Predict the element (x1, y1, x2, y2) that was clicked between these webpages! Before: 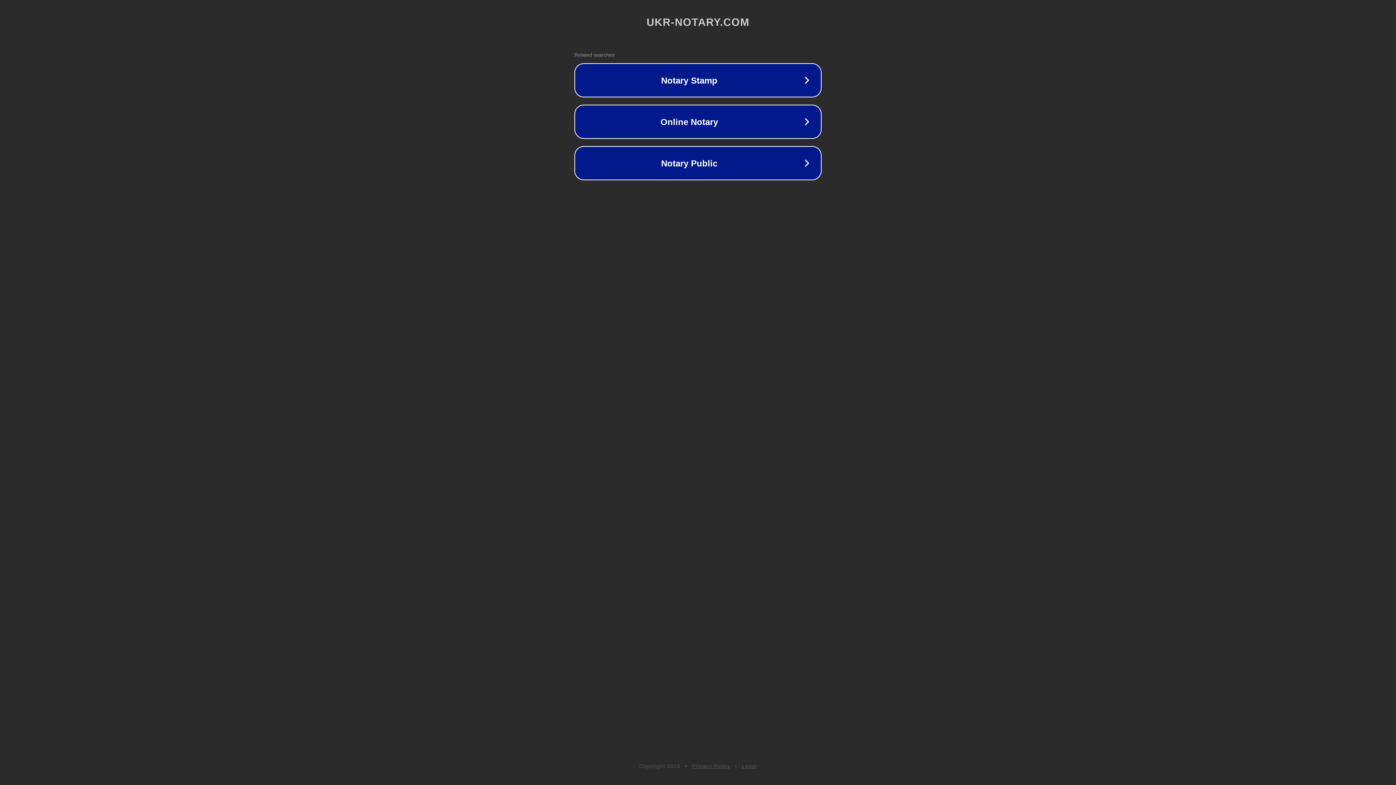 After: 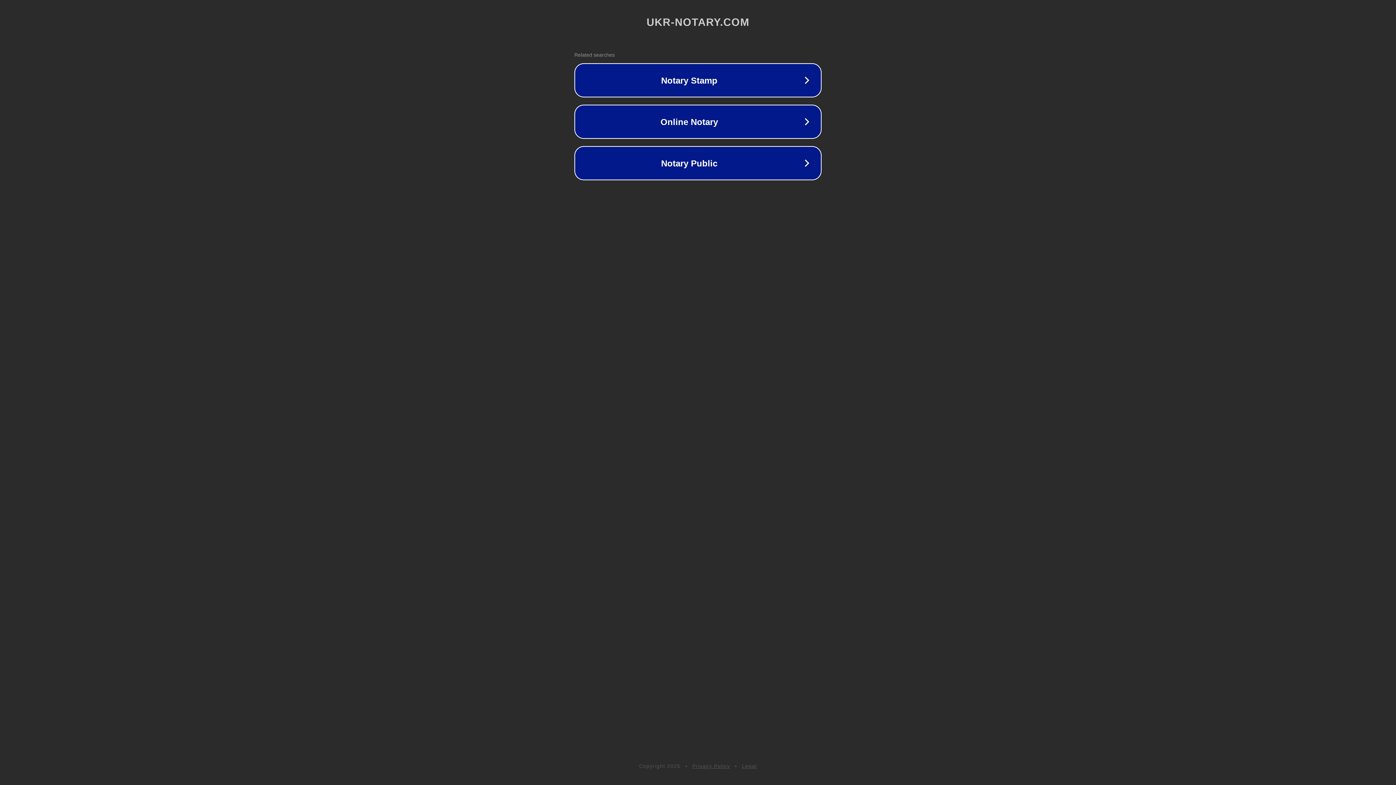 Action: bbox: (742, 763, 757, 769) label: Legal